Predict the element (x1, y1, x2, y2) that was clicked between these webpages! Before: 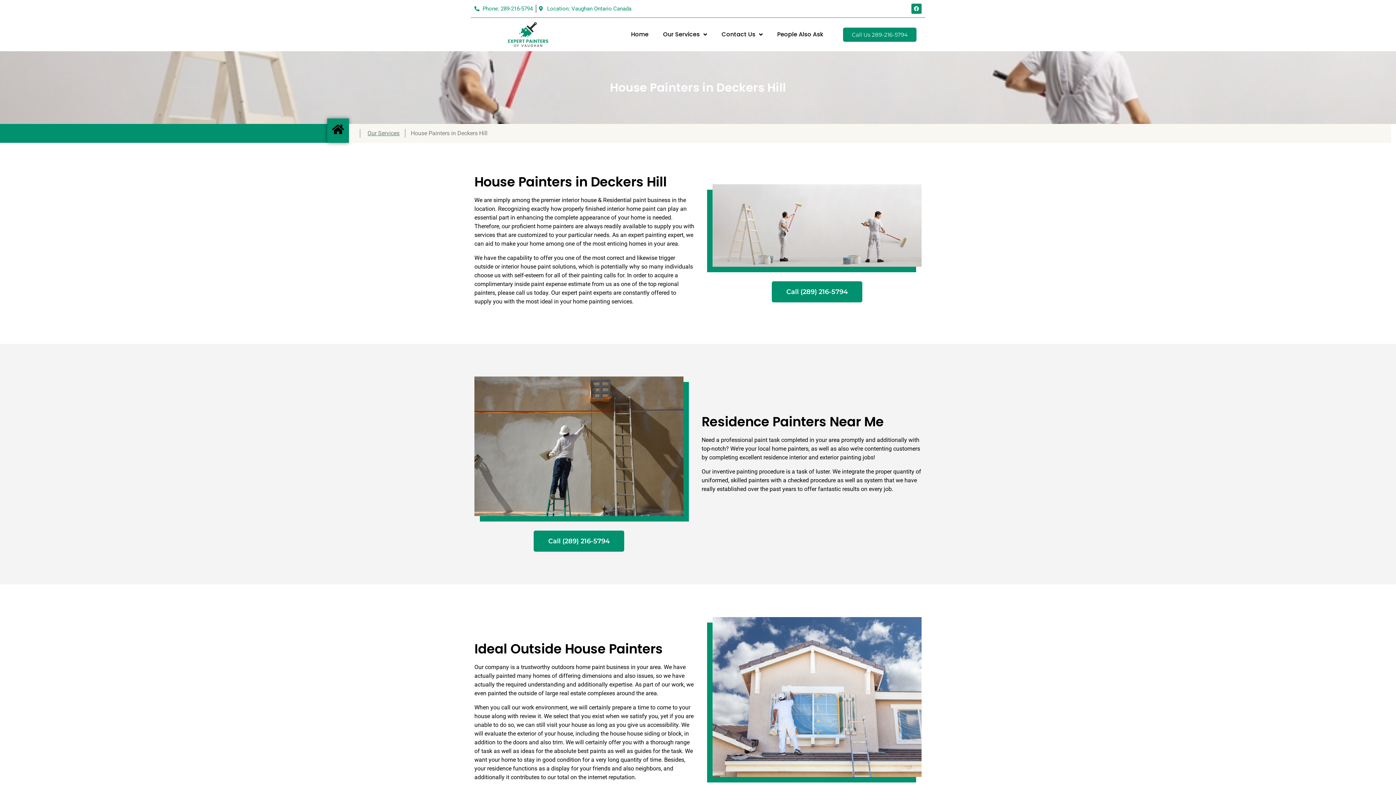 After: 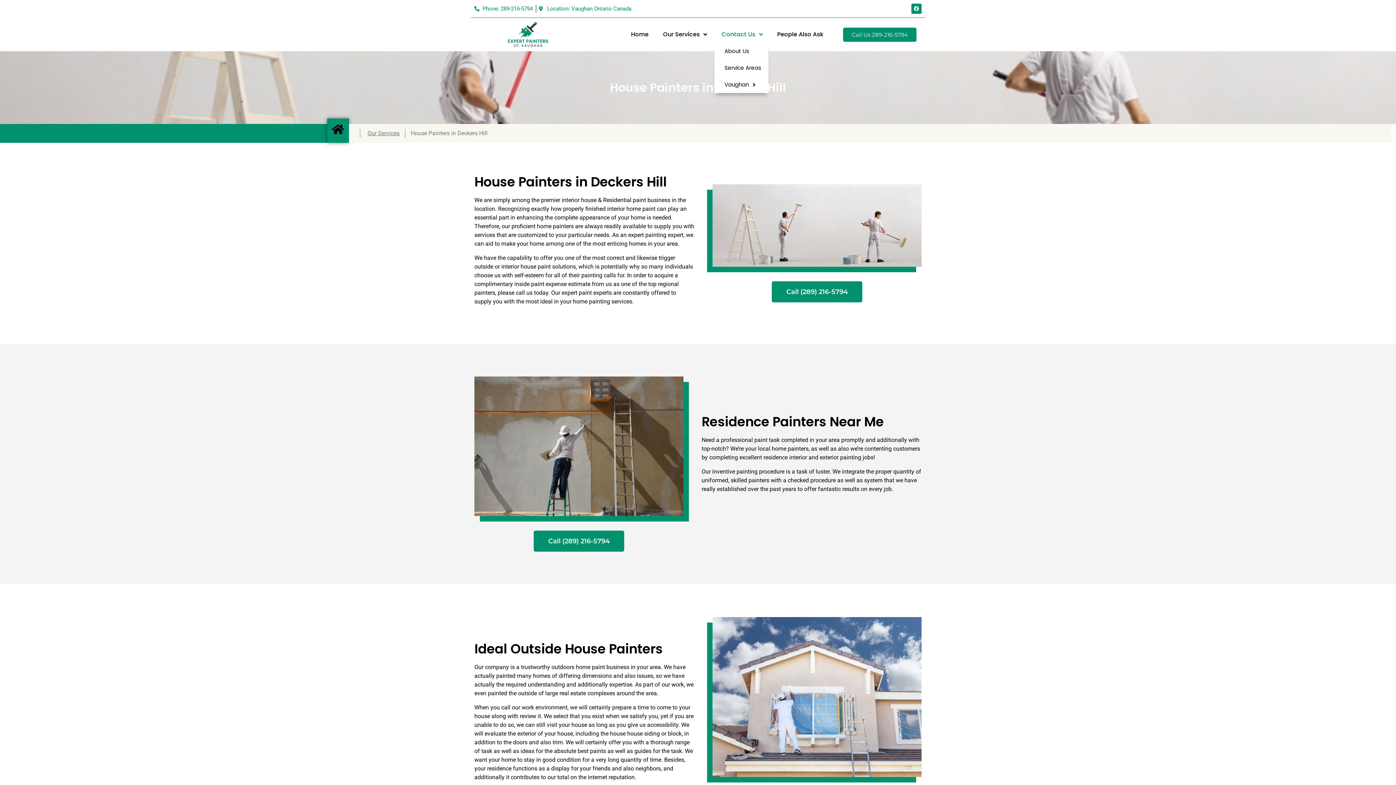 Action: label: Contact Us bbox: (714, 26, 770, 42)